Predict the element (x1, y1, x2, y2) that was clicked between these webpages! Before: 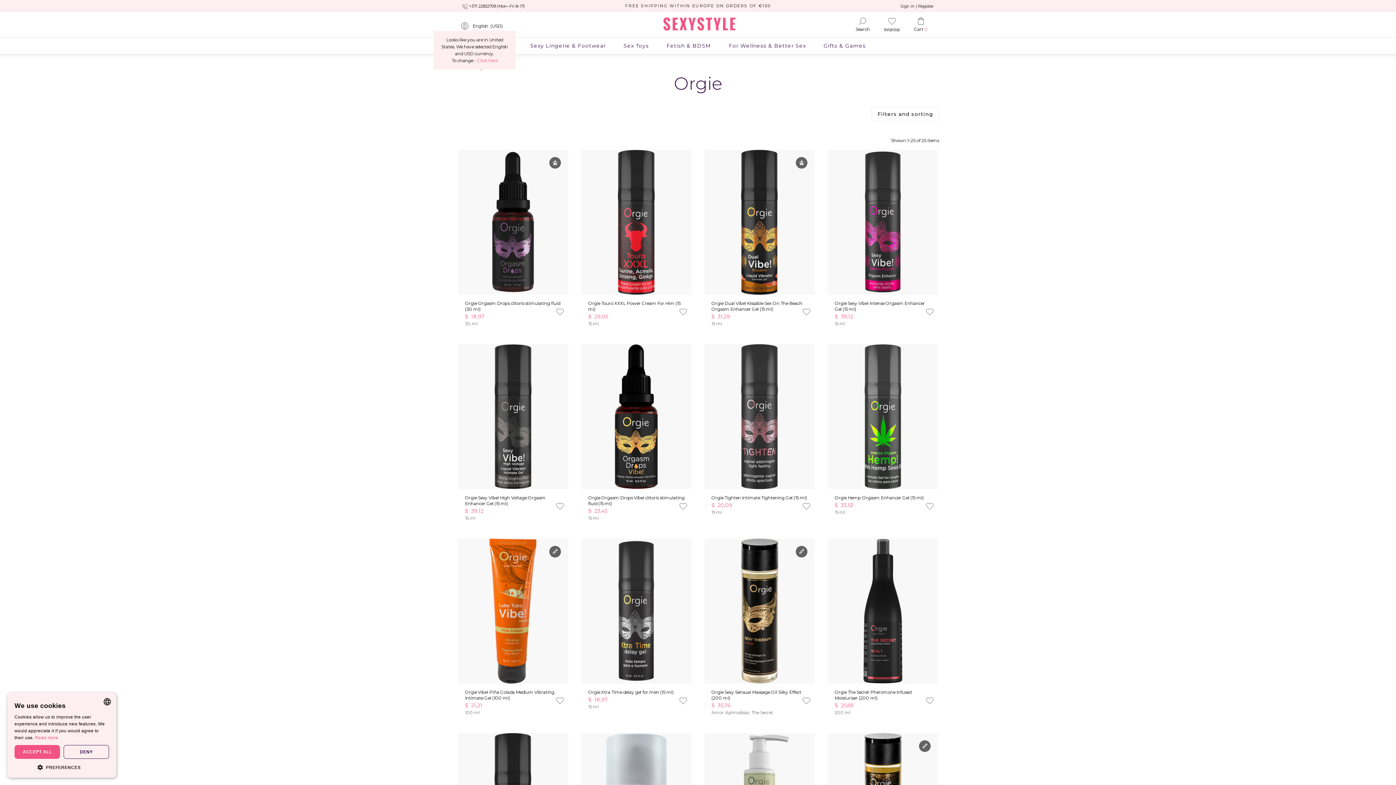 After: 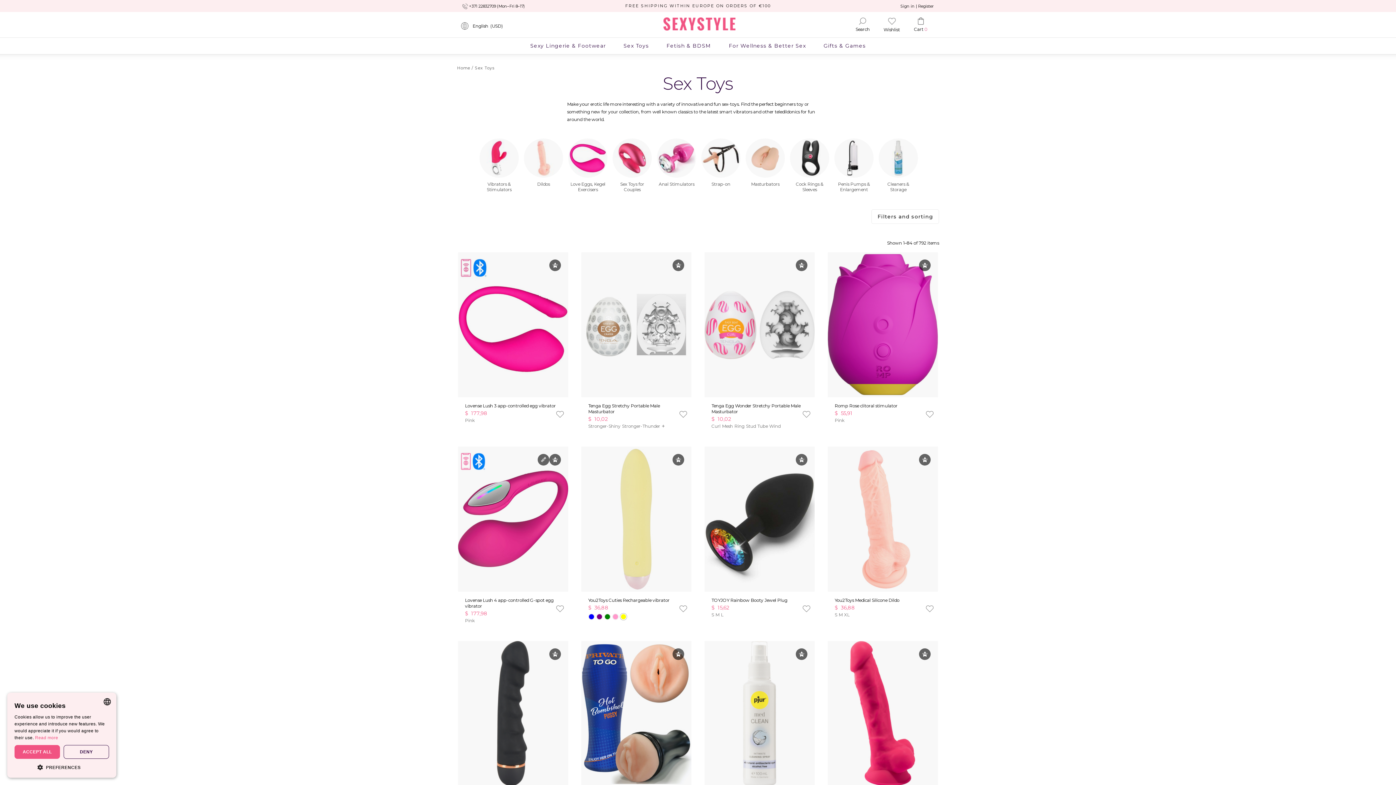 Action: label: - Sex Toys - bbox: (619, 37, 653, 54)